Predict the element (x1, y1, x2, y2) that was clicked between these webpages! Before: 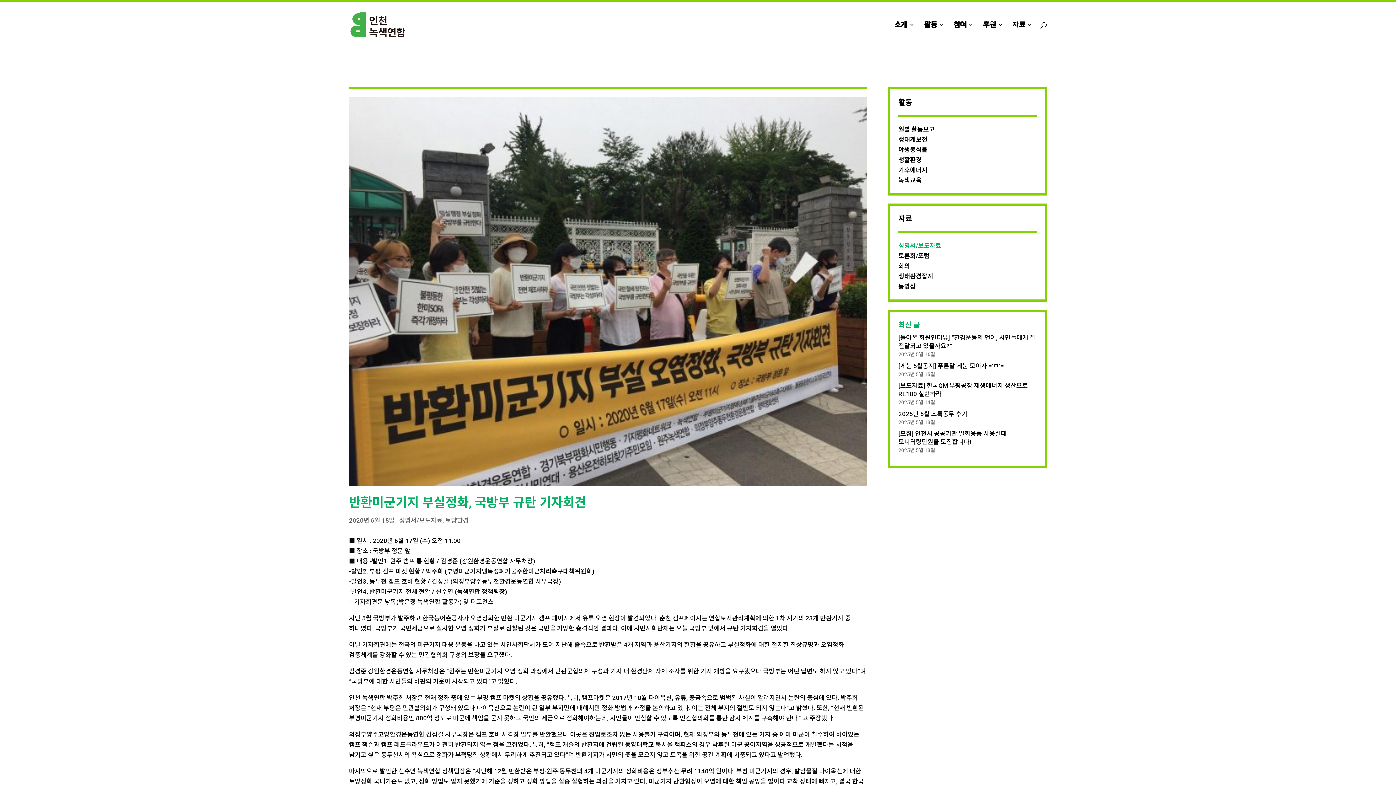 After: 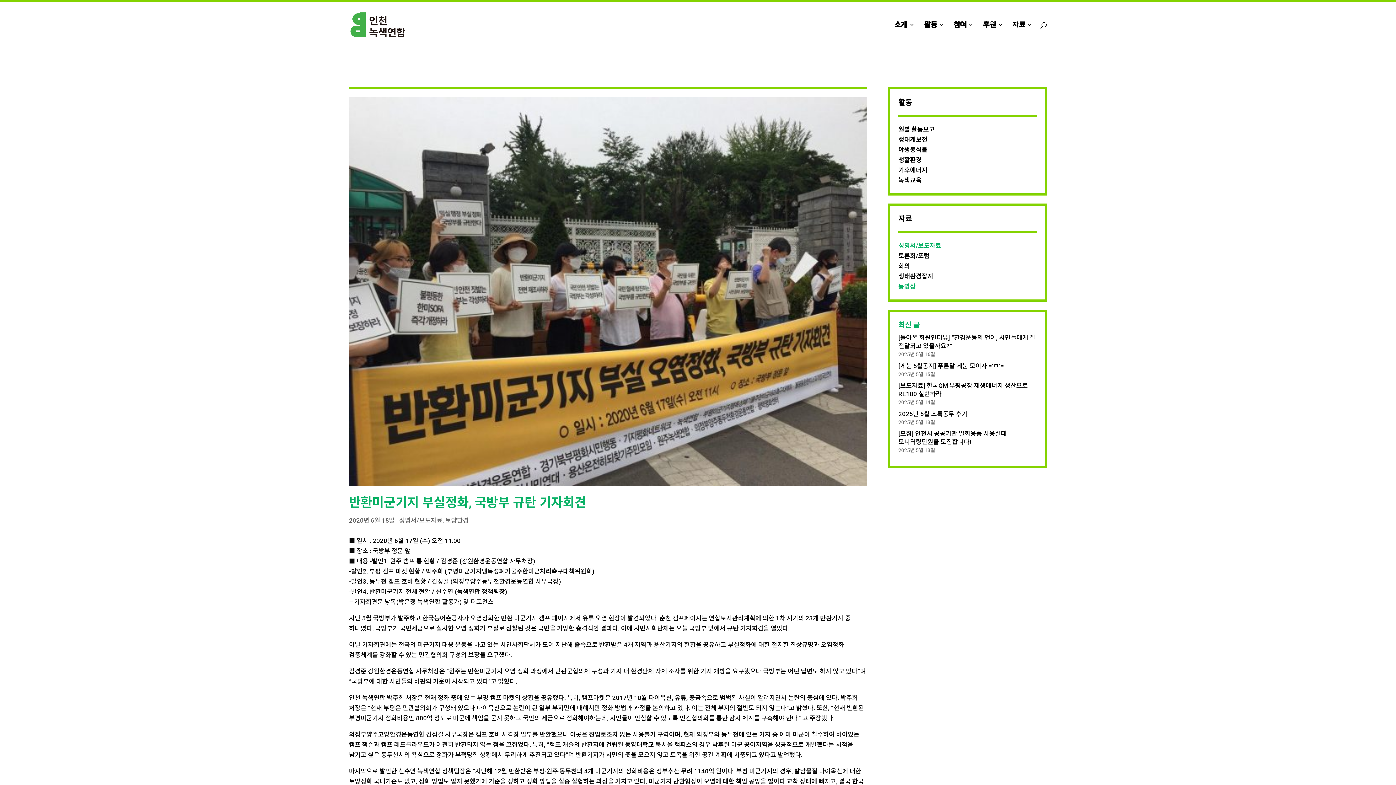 Action: bbox: (898, 282, 916, 290) label: 동영상